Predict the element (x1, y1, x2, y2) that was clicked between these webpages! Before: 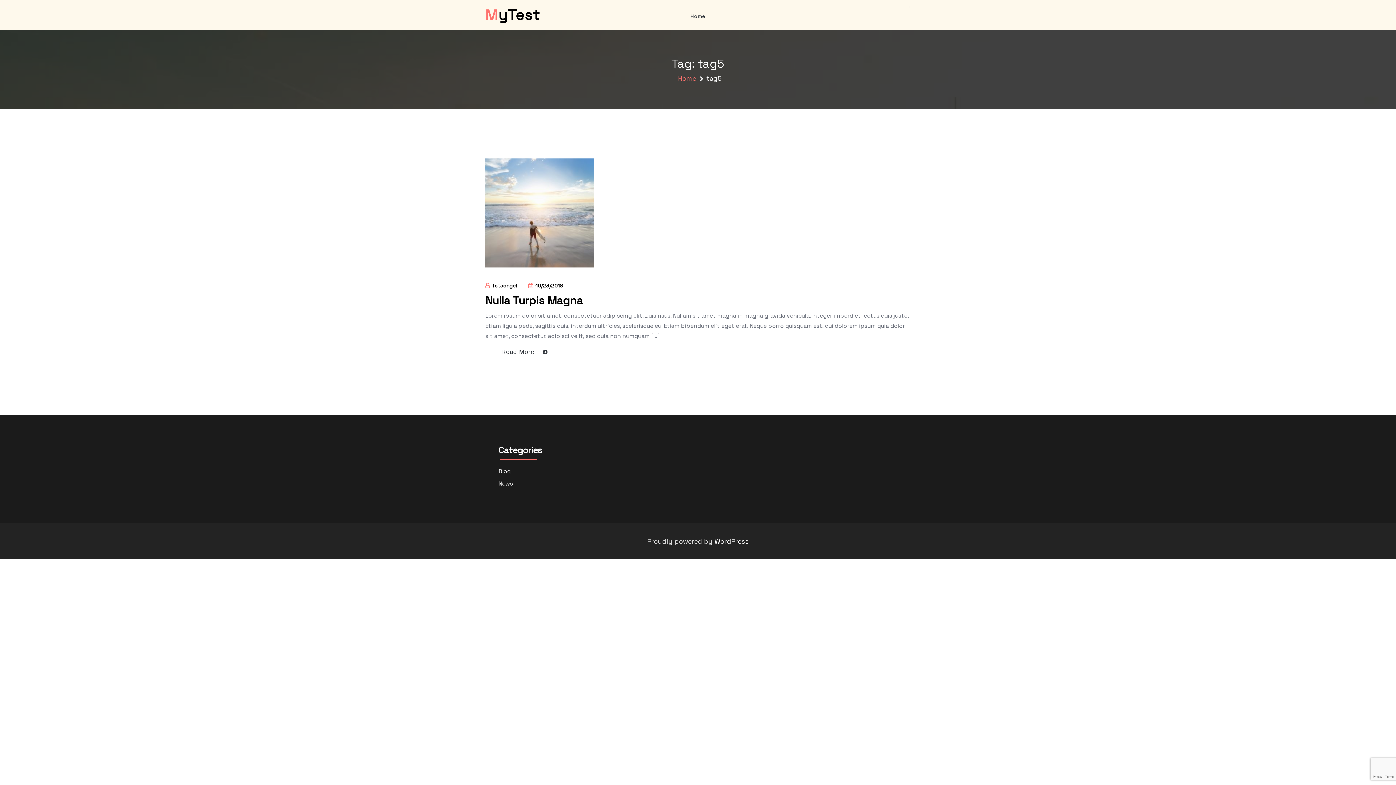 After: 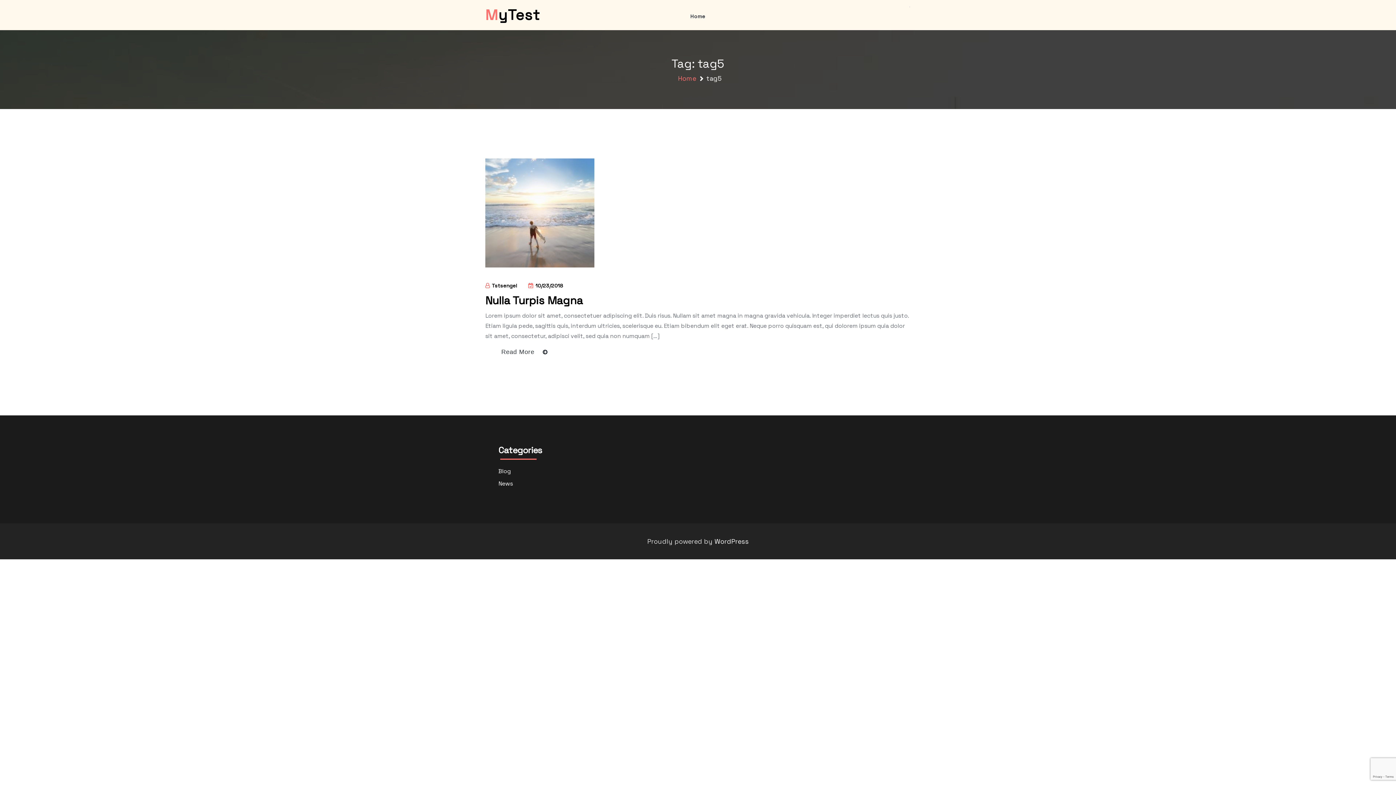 Action: bbox: (685, 9, 711, 24) label: Home